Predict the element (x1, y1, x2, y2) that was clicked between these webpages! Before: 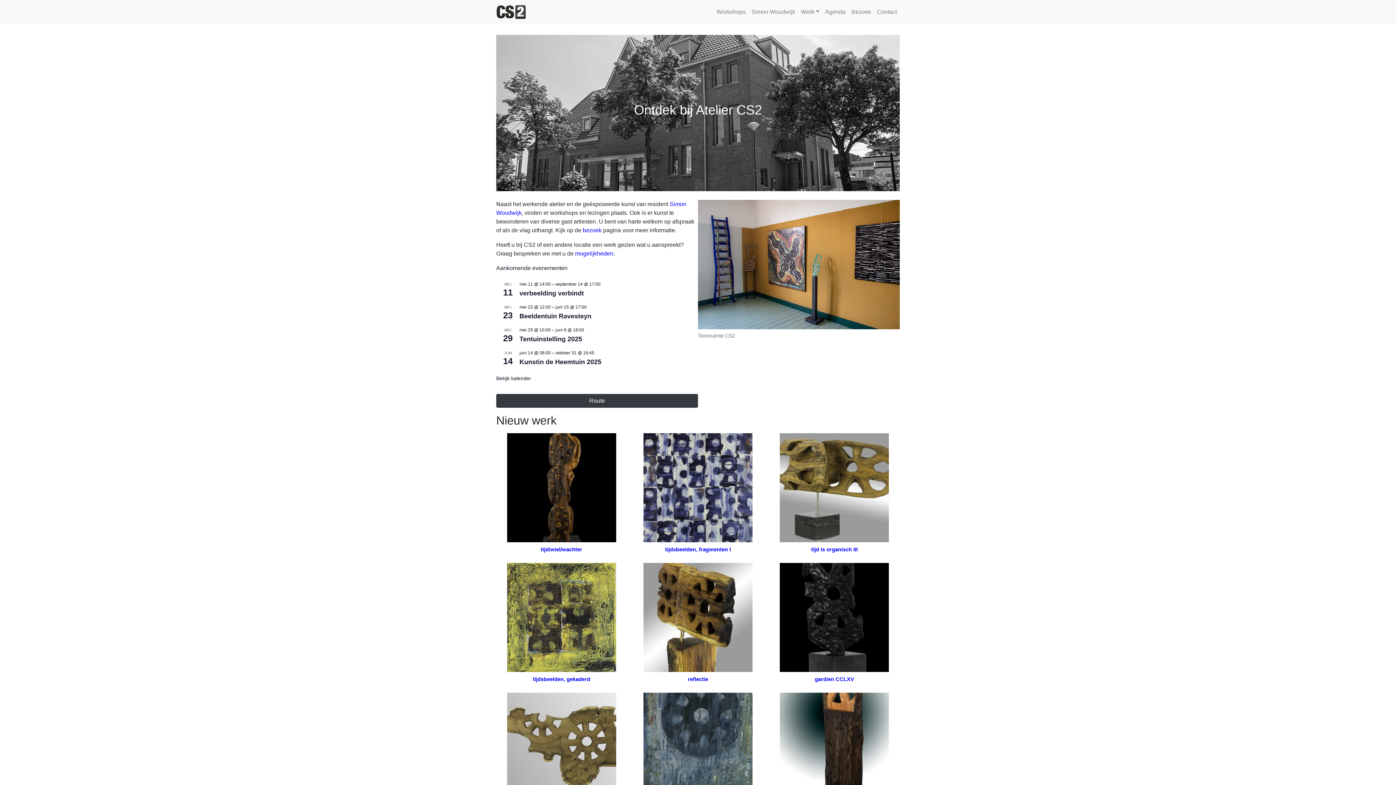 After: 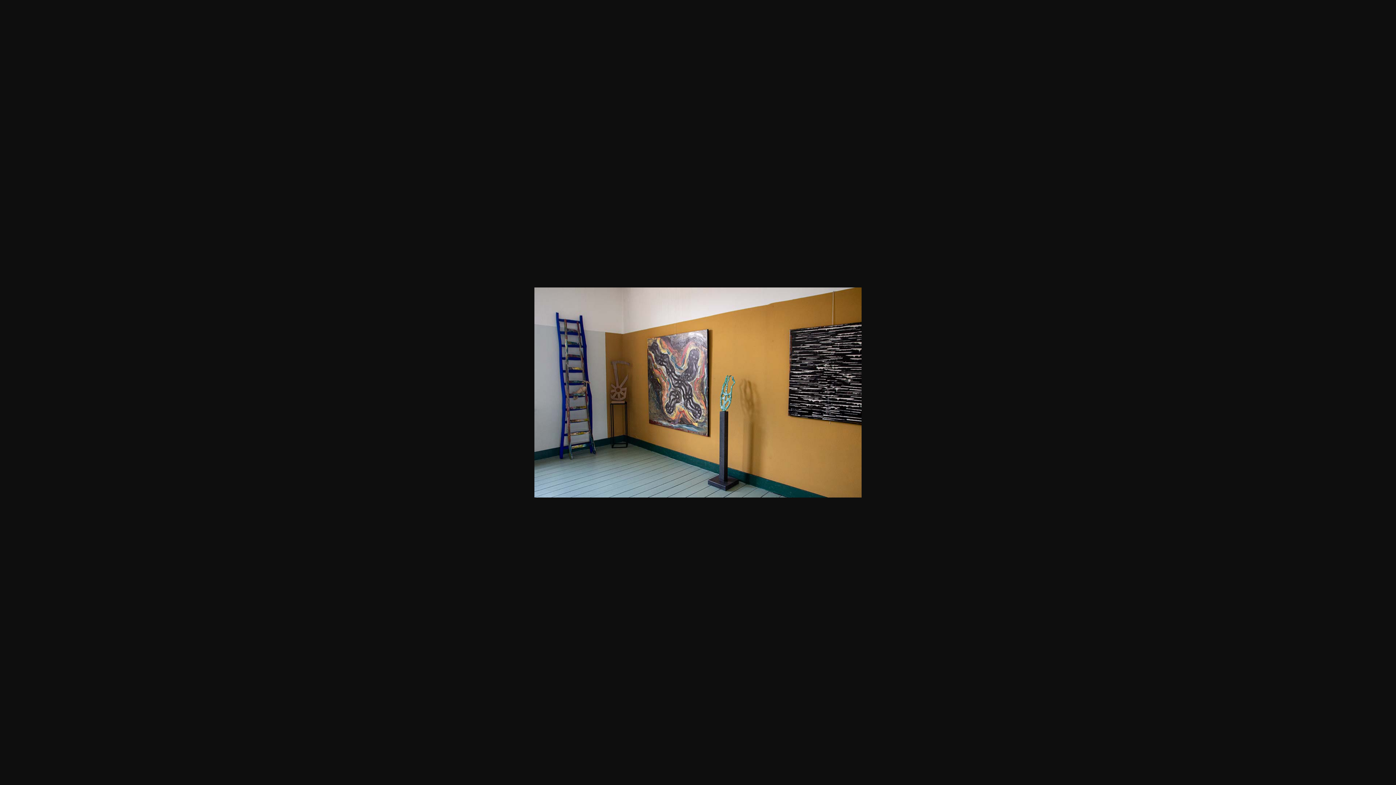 Action: bbox: (698, 199, 900, 332)